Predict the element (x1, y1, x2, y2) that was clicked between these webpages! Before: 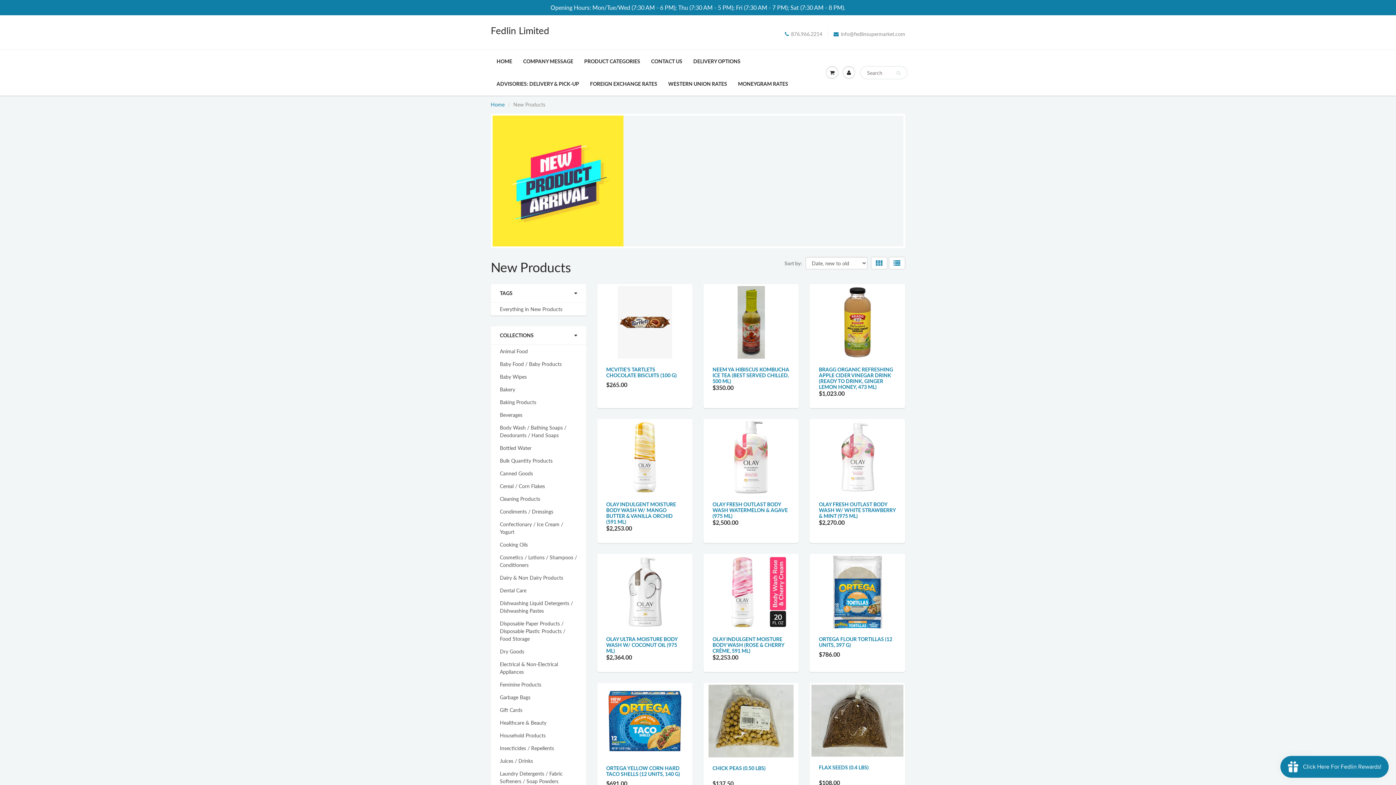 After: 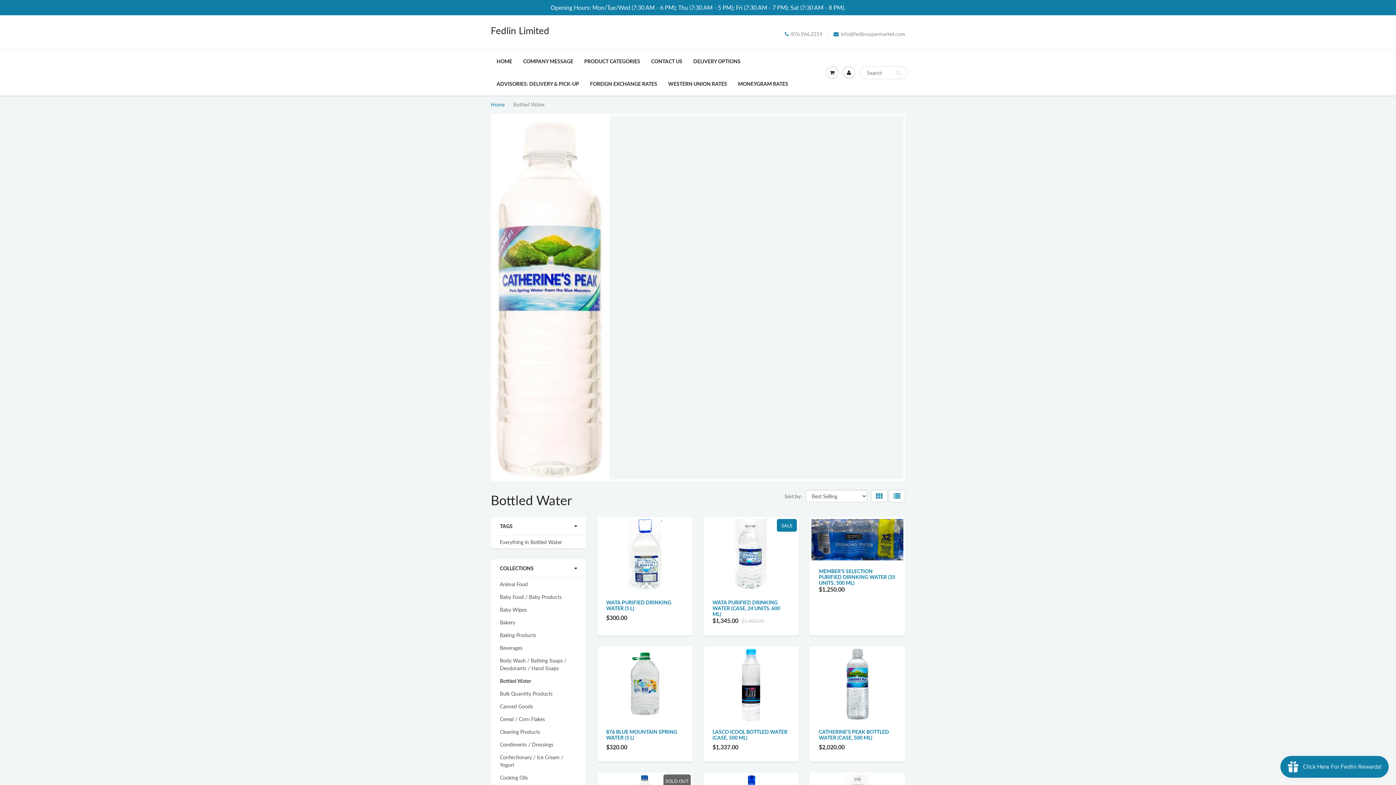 Action: bbox: (500, 444, 531, 452) label: Bottled Water